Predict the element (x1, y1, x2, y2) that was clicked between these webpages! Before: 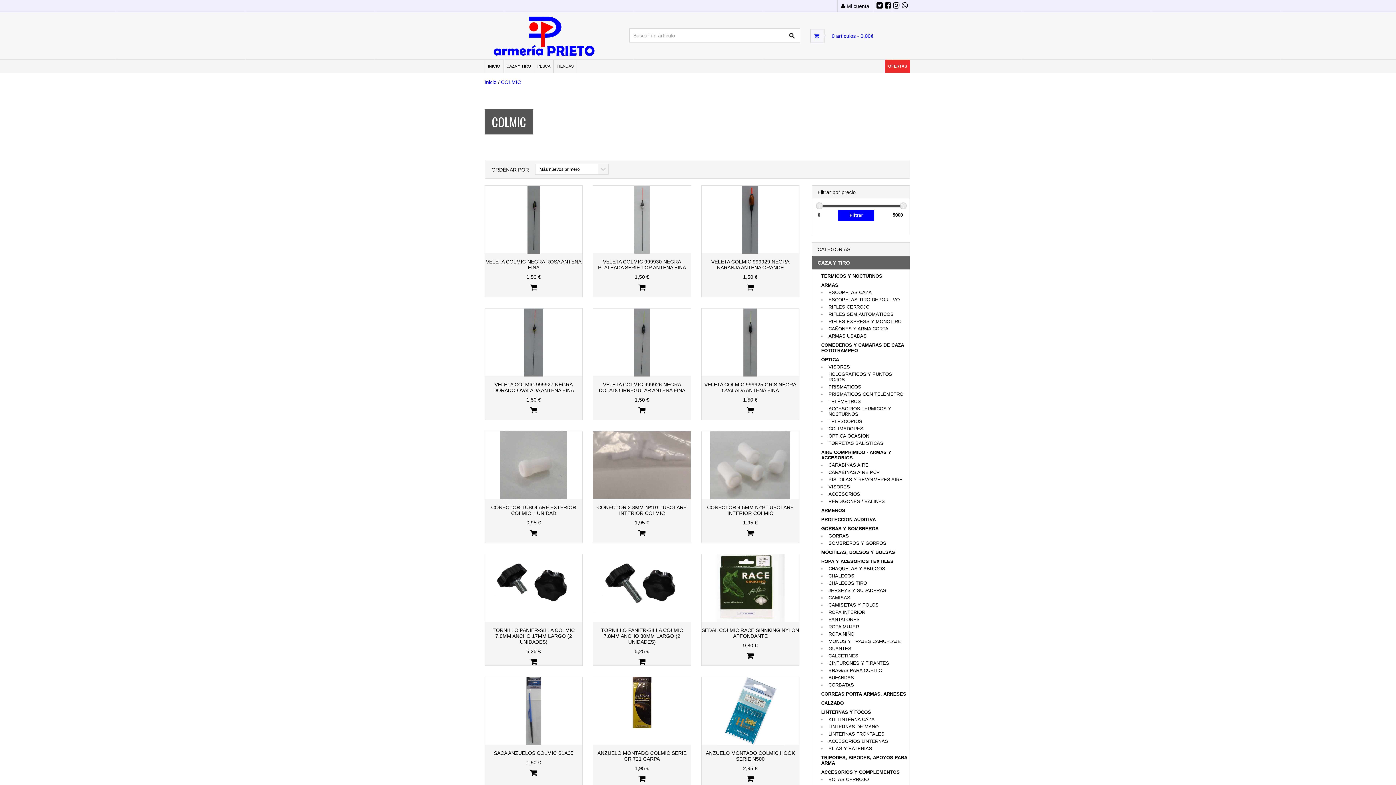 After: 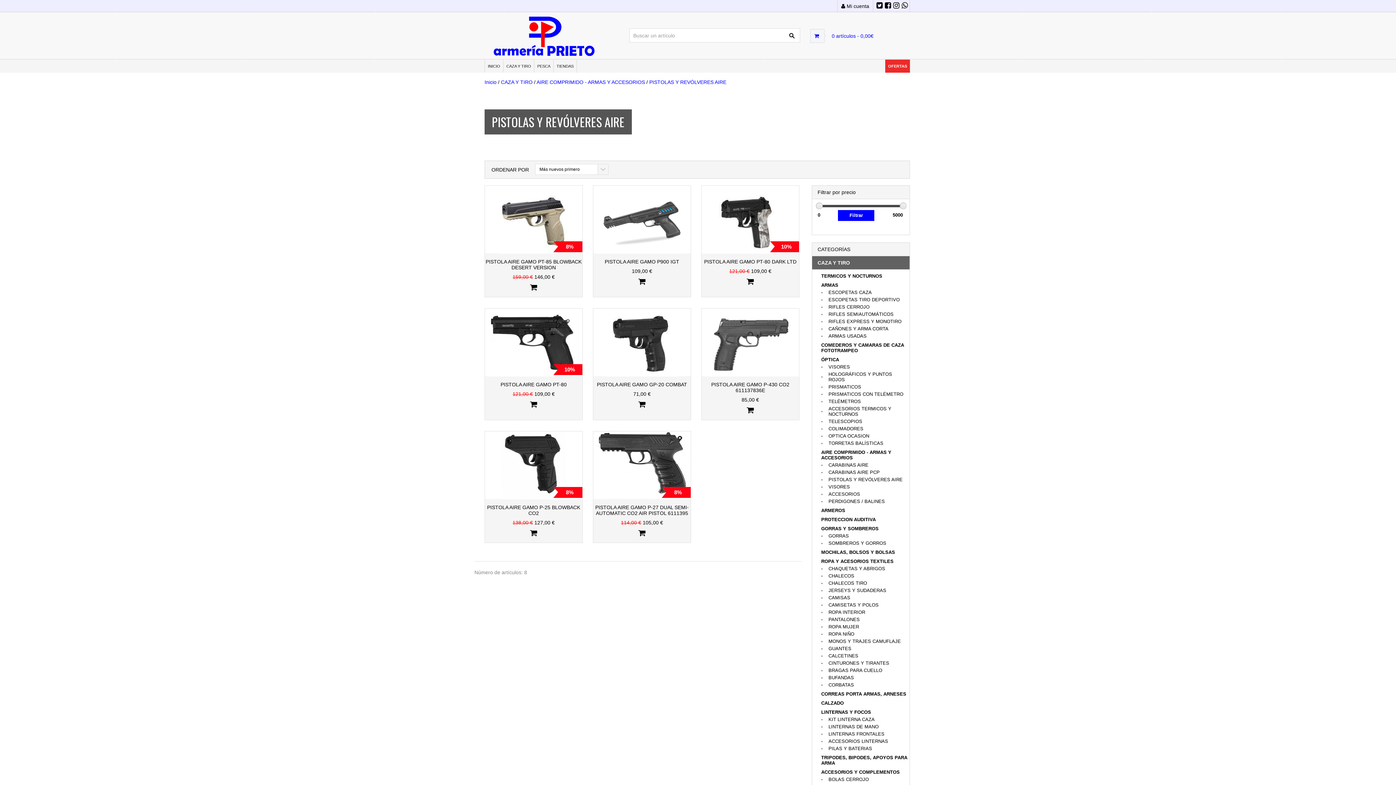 Action: label: PISTOLAS Y REVÓLVERES AIRE bbox: (828, 477, 902, 482)